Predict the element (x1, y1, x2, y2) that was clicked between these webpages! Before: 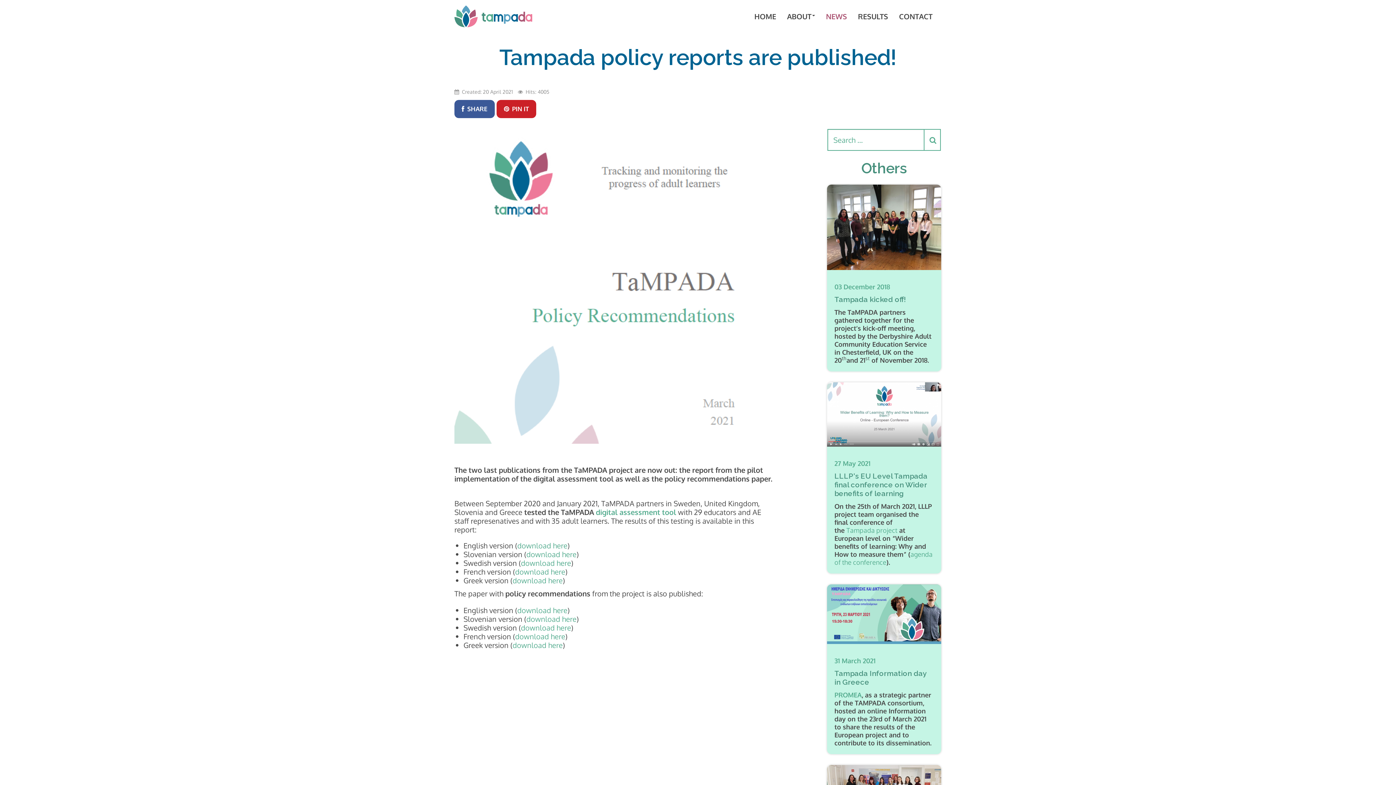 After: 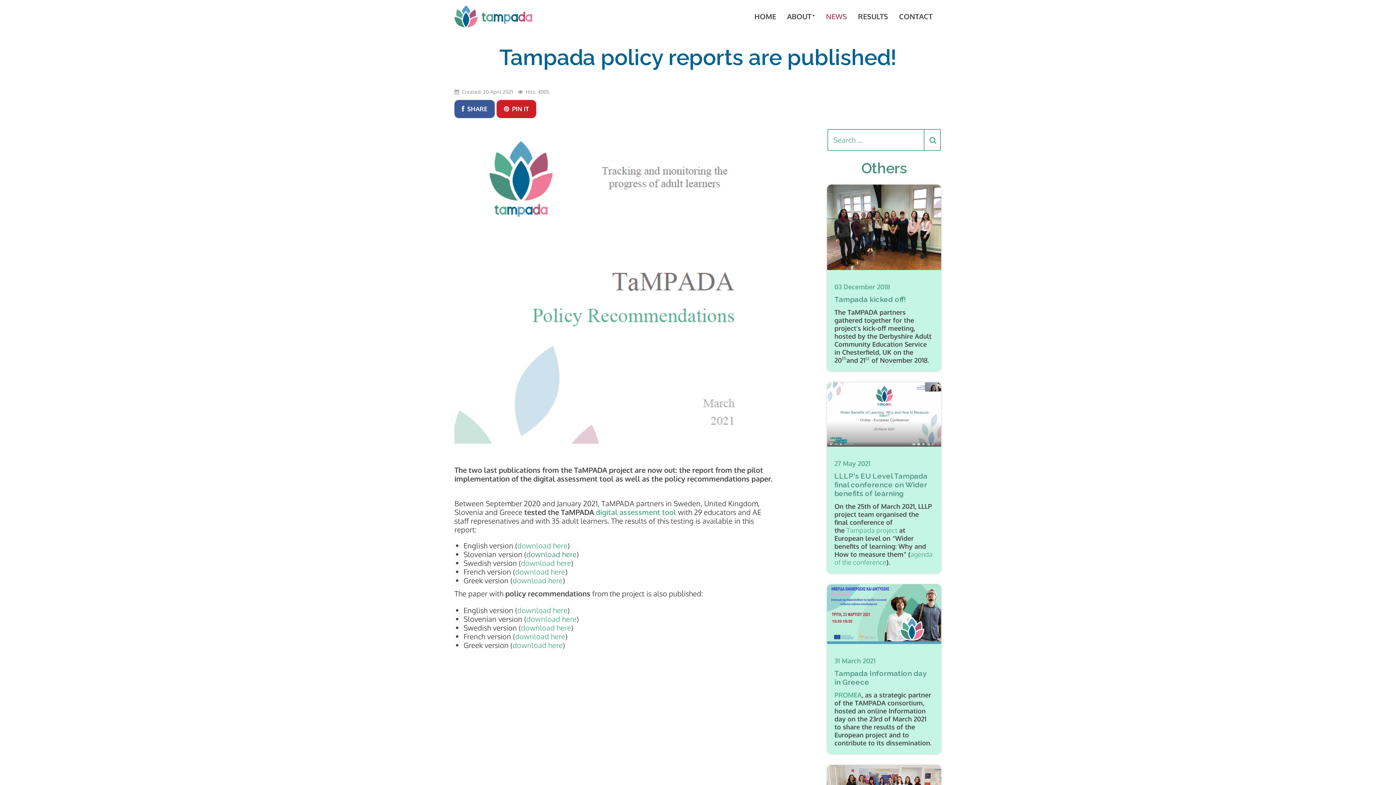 Action: label: download here bbox: (526, 549, 576, 559)